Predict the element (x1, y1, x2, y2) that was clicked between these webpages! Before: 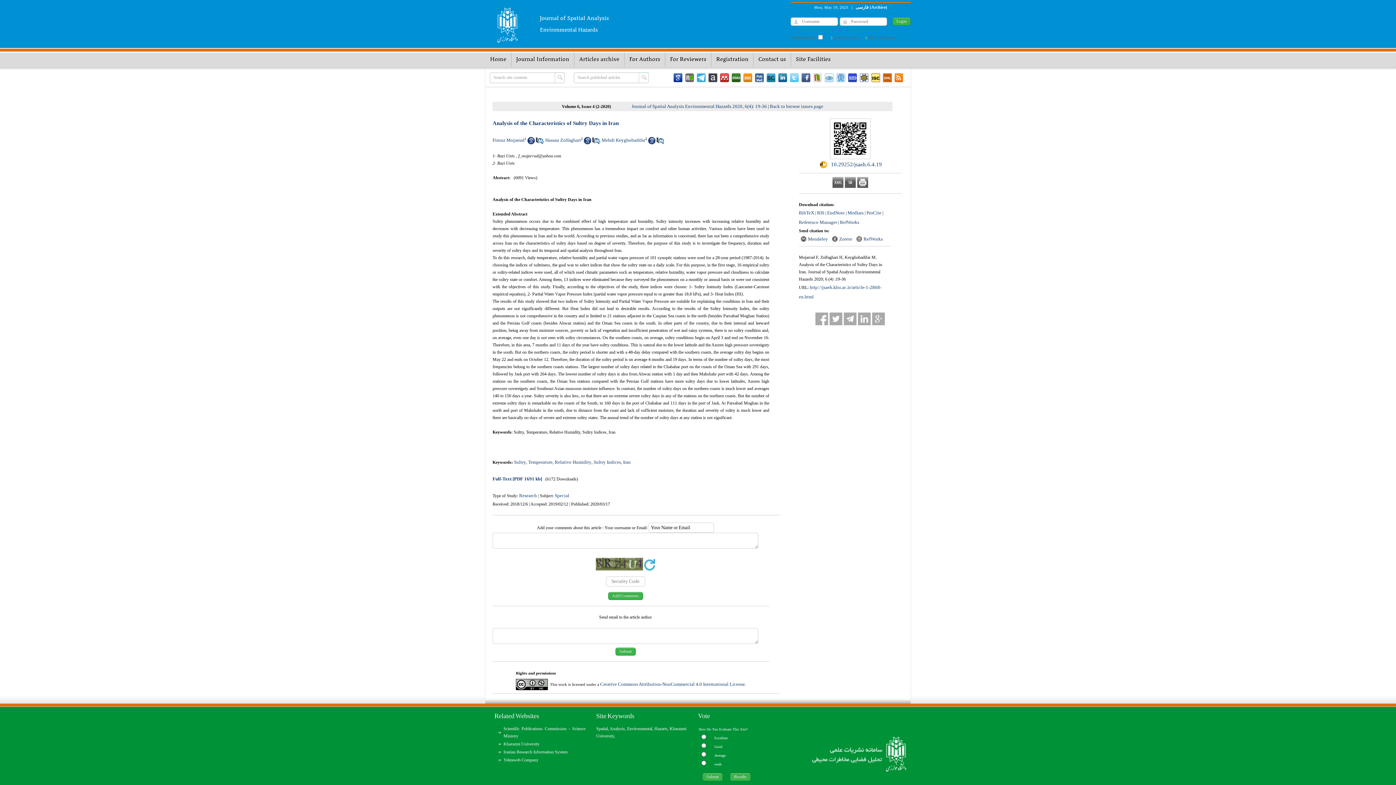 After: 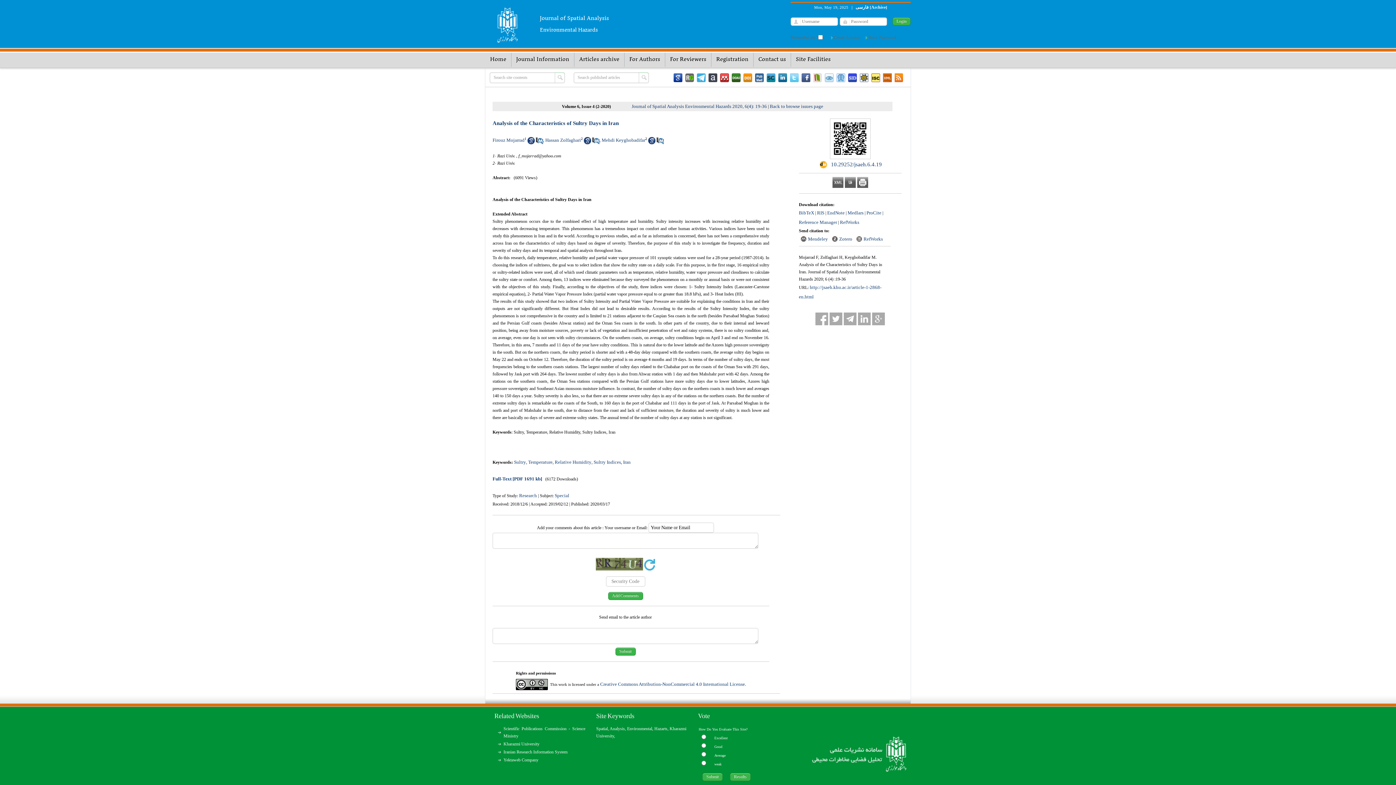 Action: bbox: (648, 140, 655, 145)